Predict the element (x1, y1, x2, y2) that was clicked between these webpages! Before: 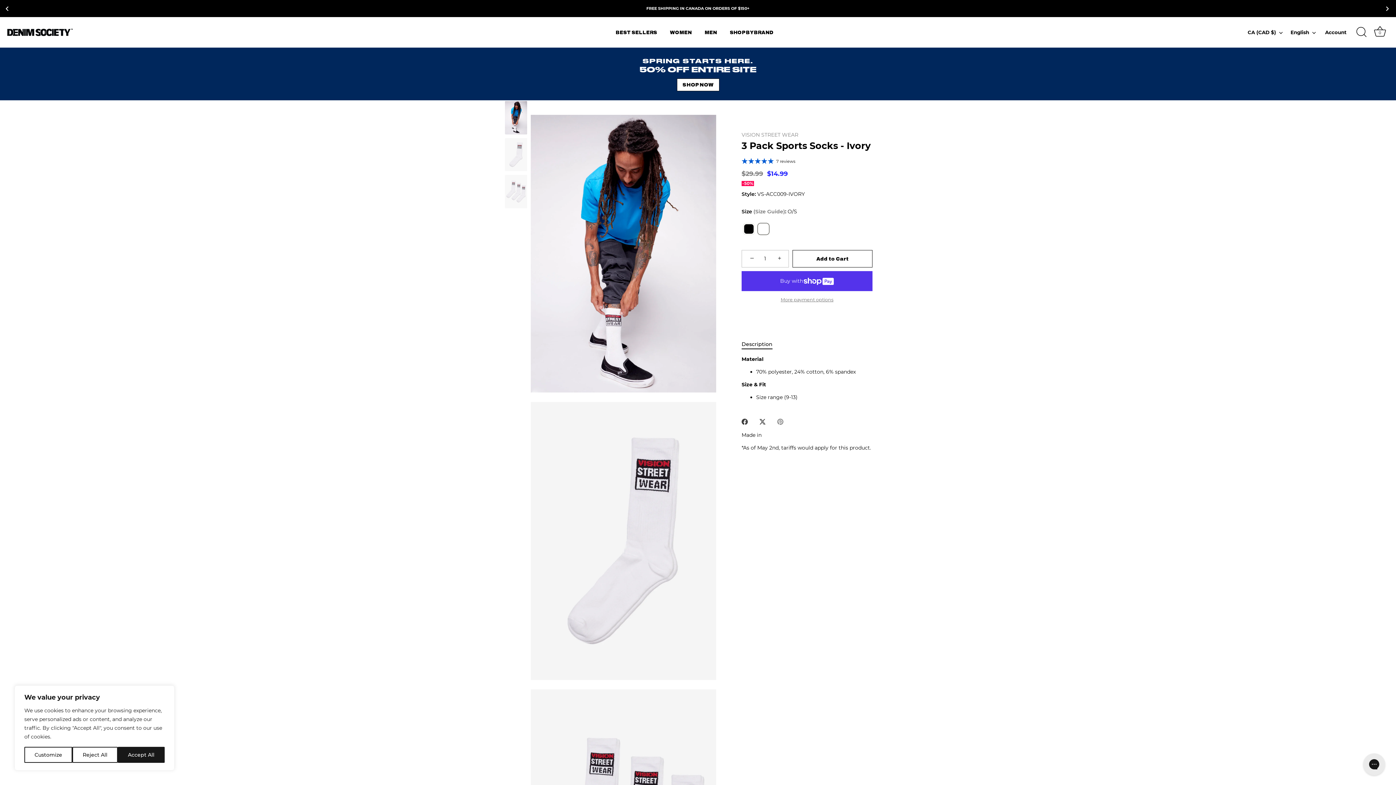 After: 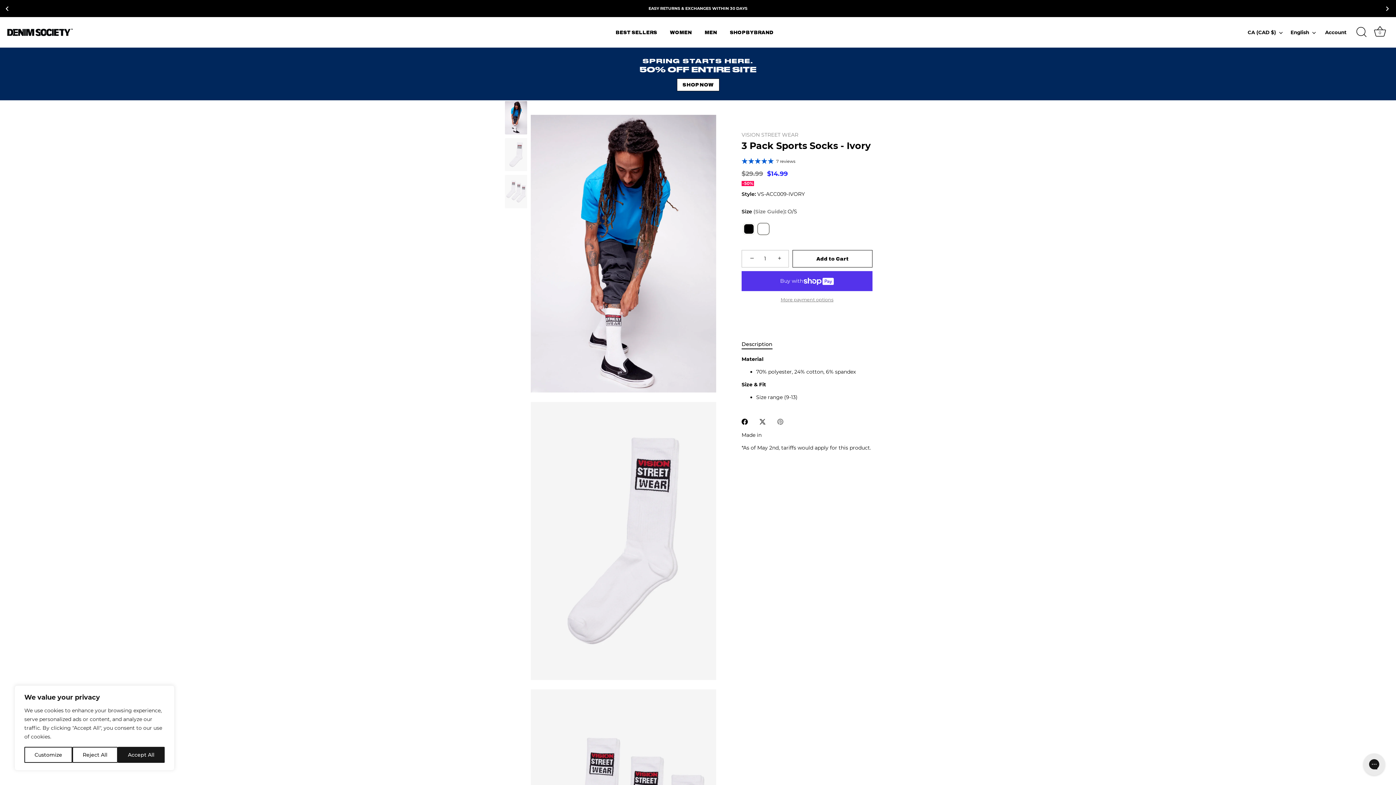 Action: bbox: (741, 418, 748, 424) label: Share on Facebook